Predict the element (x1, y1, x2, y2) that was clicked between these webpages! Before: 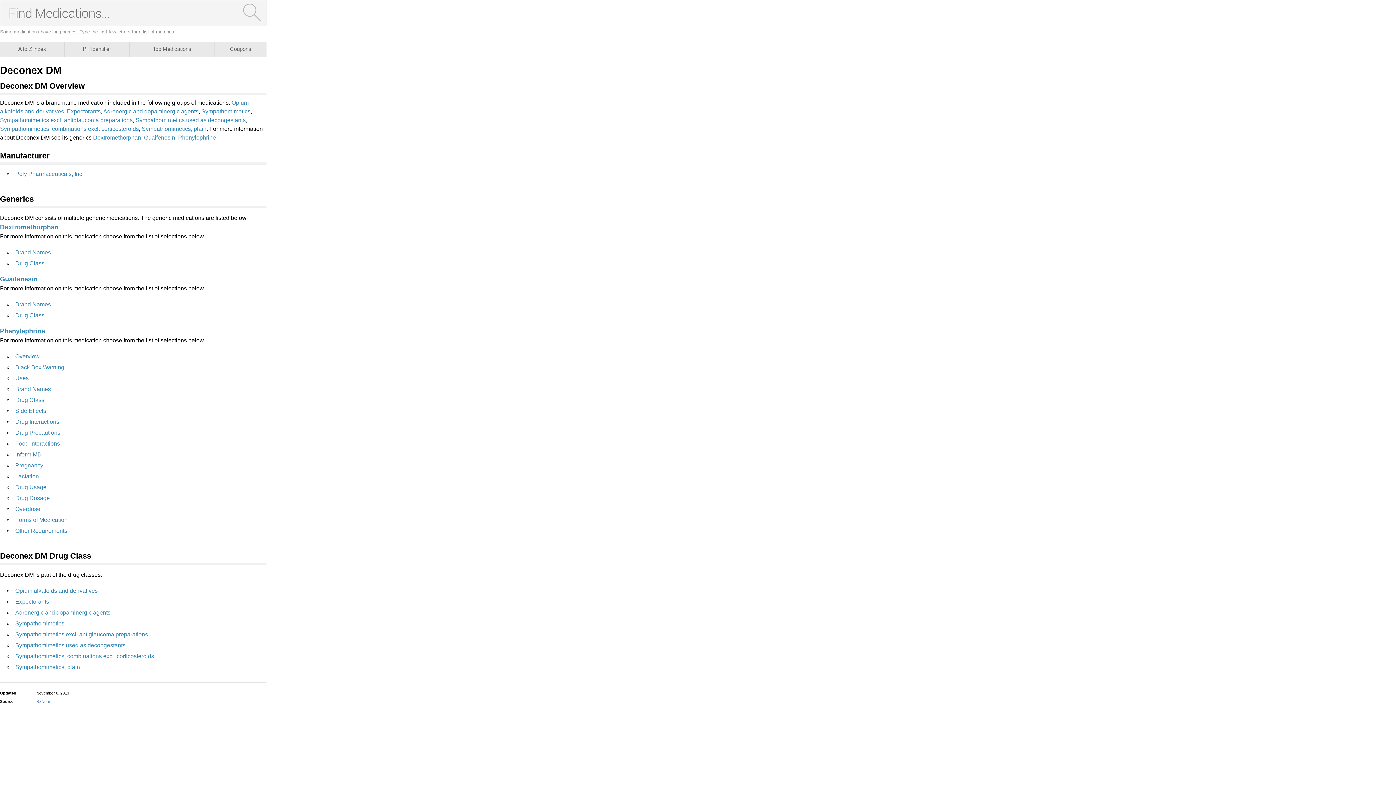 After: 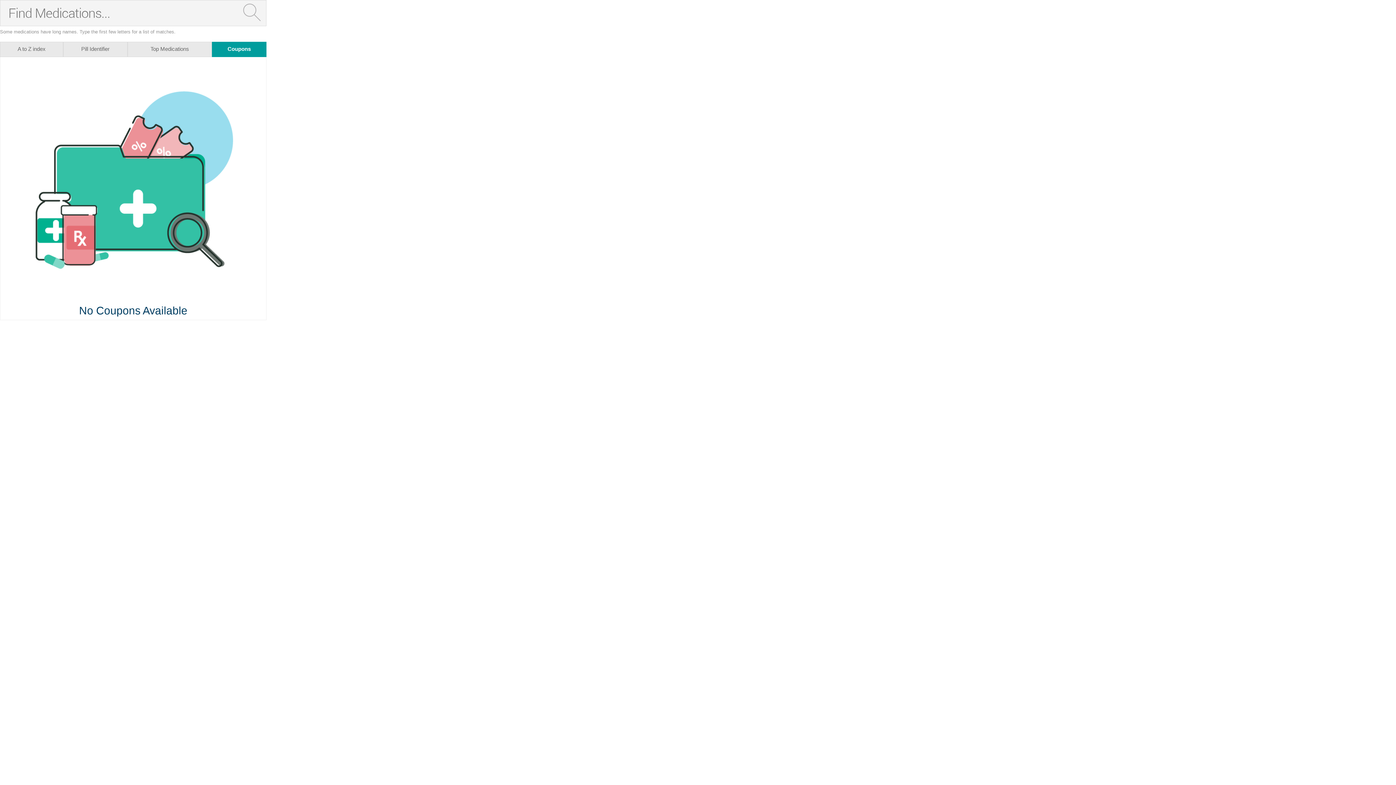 Action: bbox: (215, 42, 266, 56) label: Coupons